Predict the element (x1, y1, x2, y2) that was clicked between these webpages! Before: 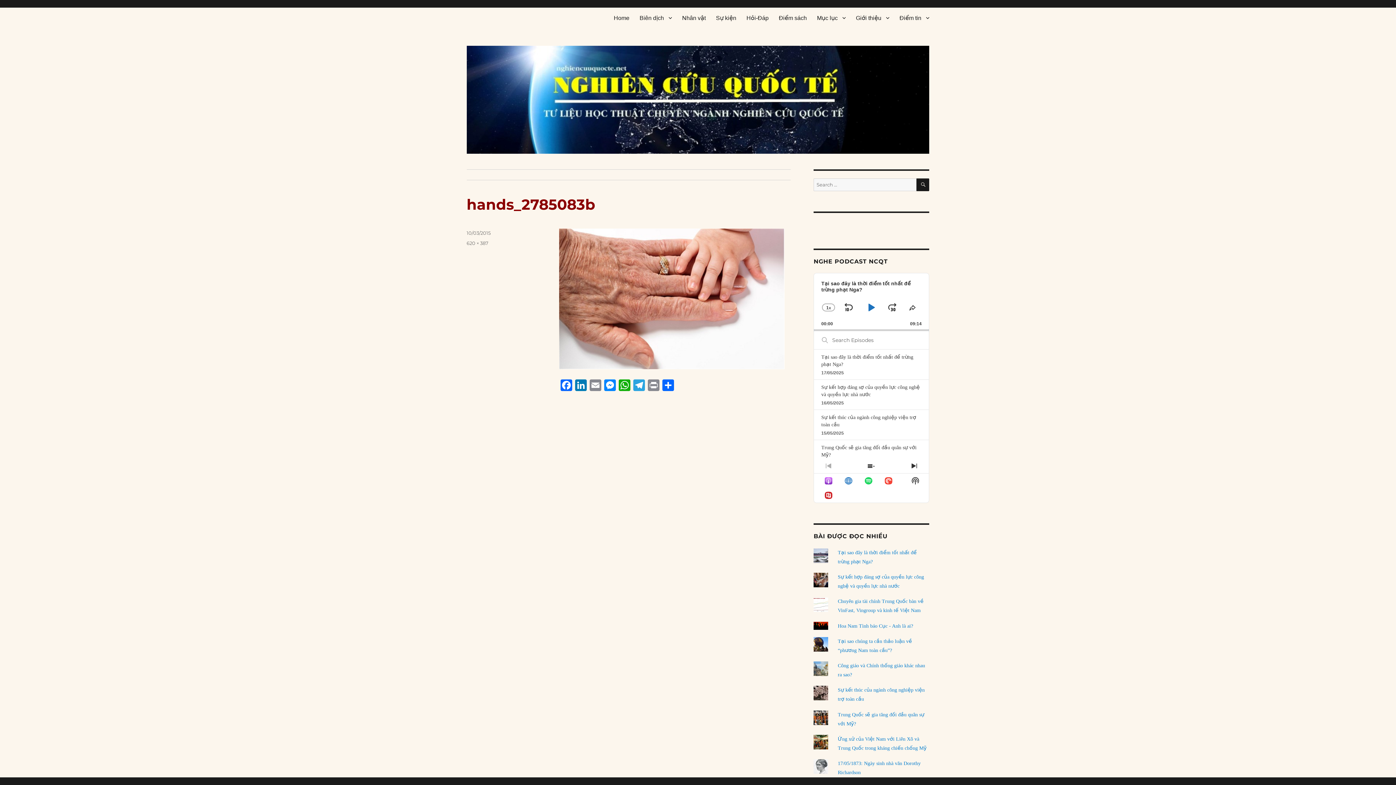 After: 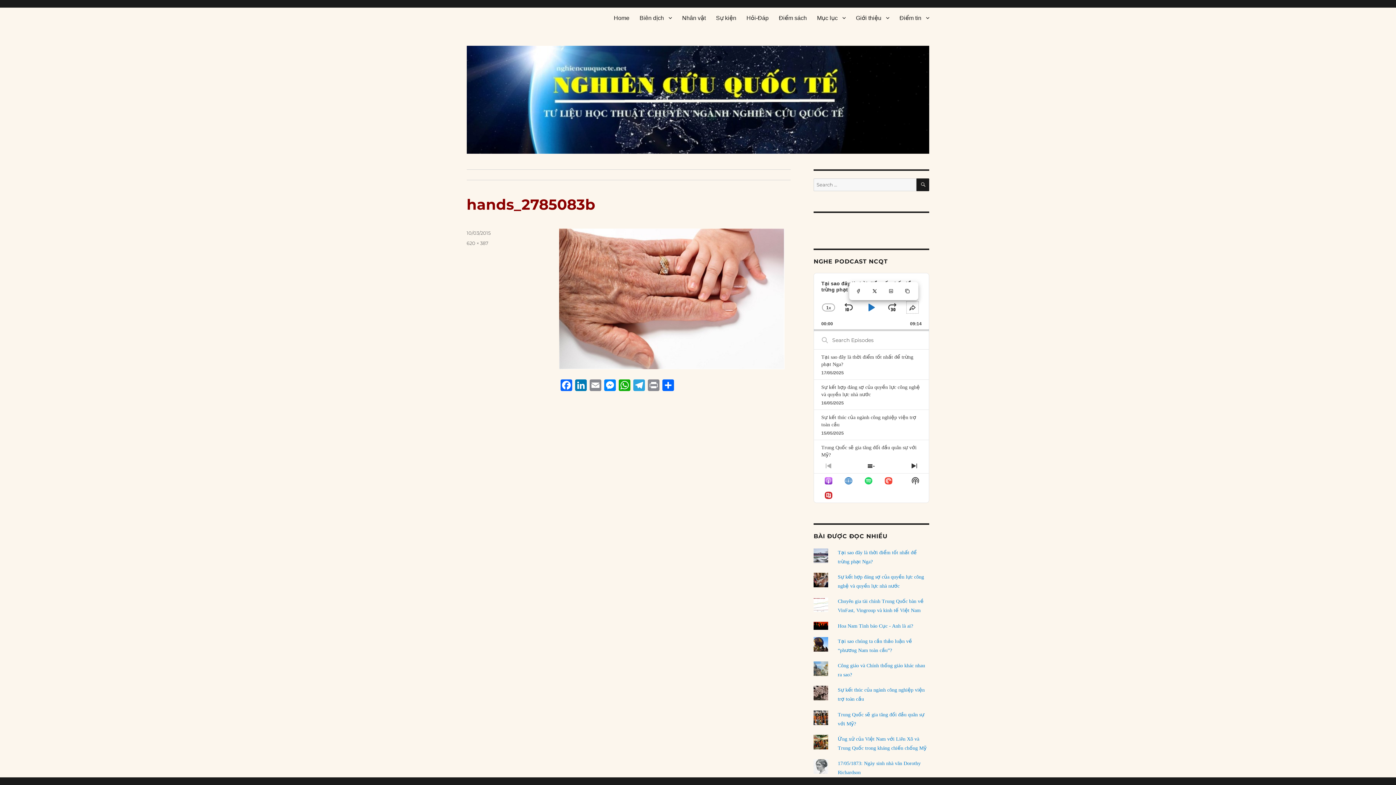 Action: bbox: (905, 300, 920, 314) label: SHARE THIS EPISODE